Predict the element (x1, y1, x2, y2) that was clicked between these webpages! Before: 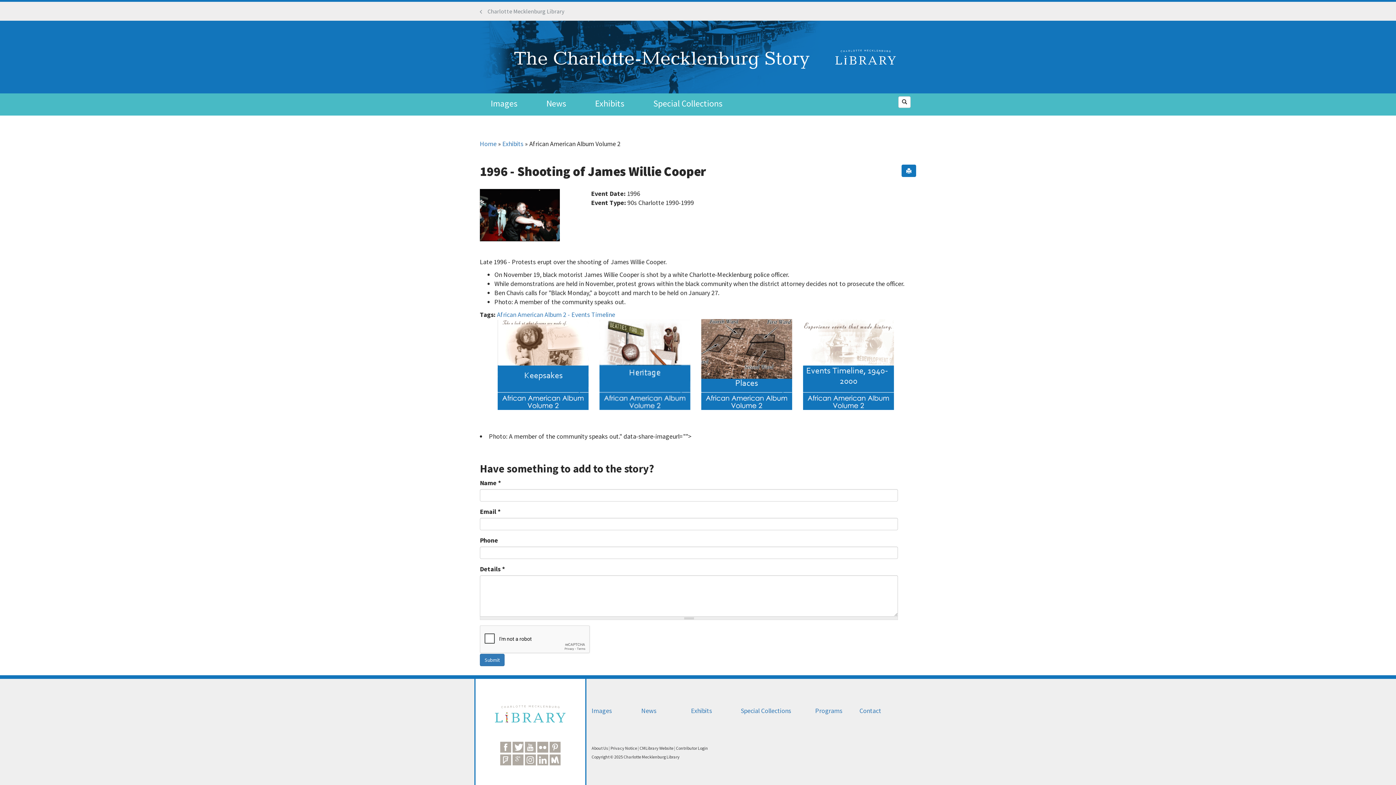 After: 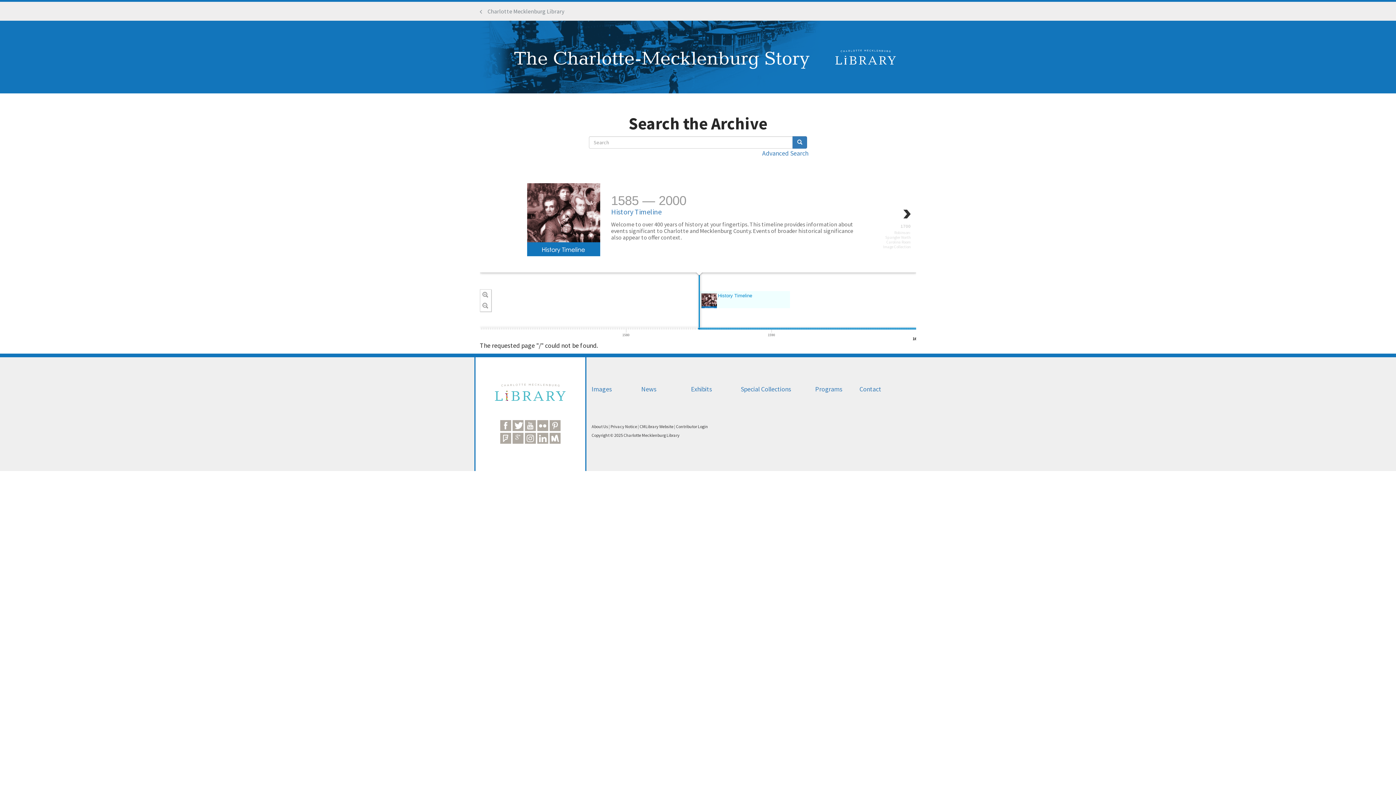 Action: bbox: (480, 20, 916, 93)